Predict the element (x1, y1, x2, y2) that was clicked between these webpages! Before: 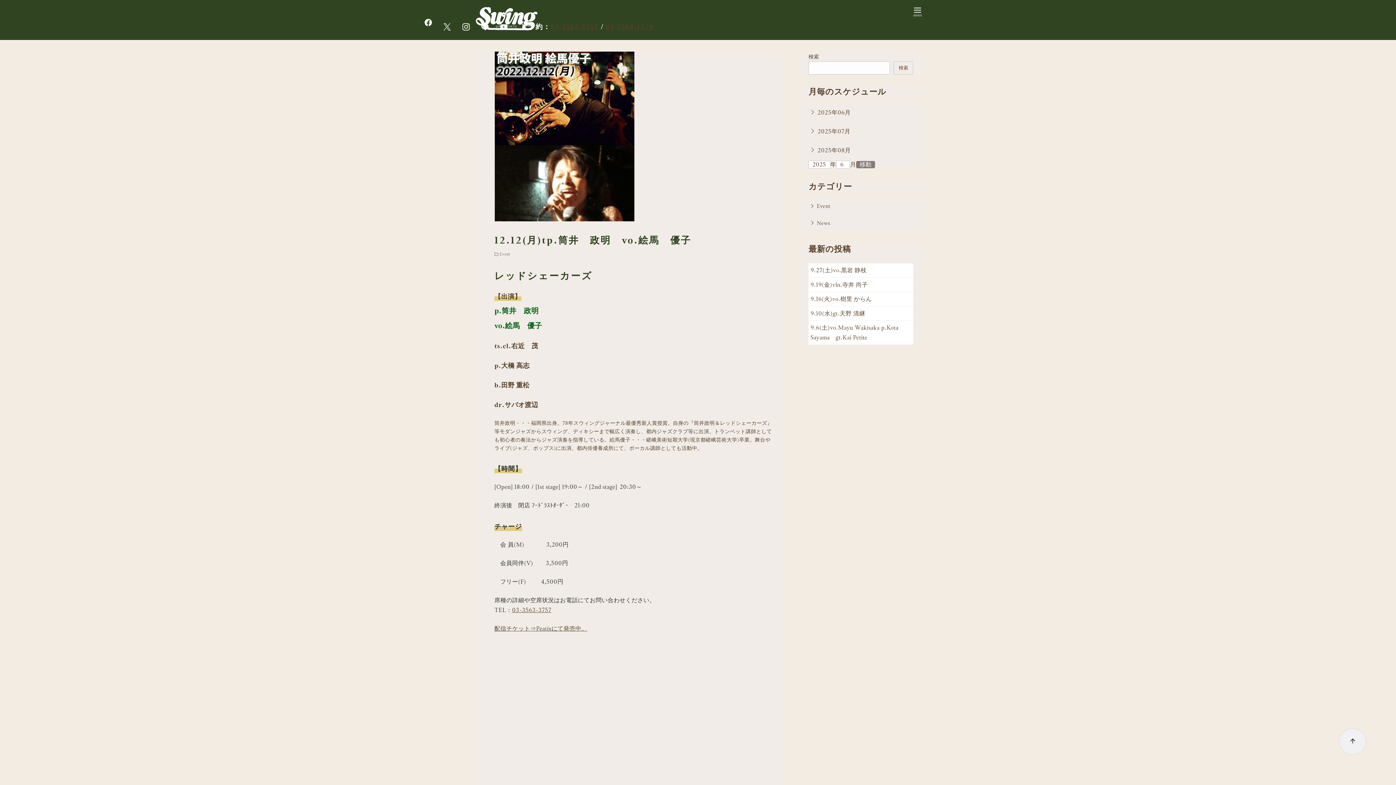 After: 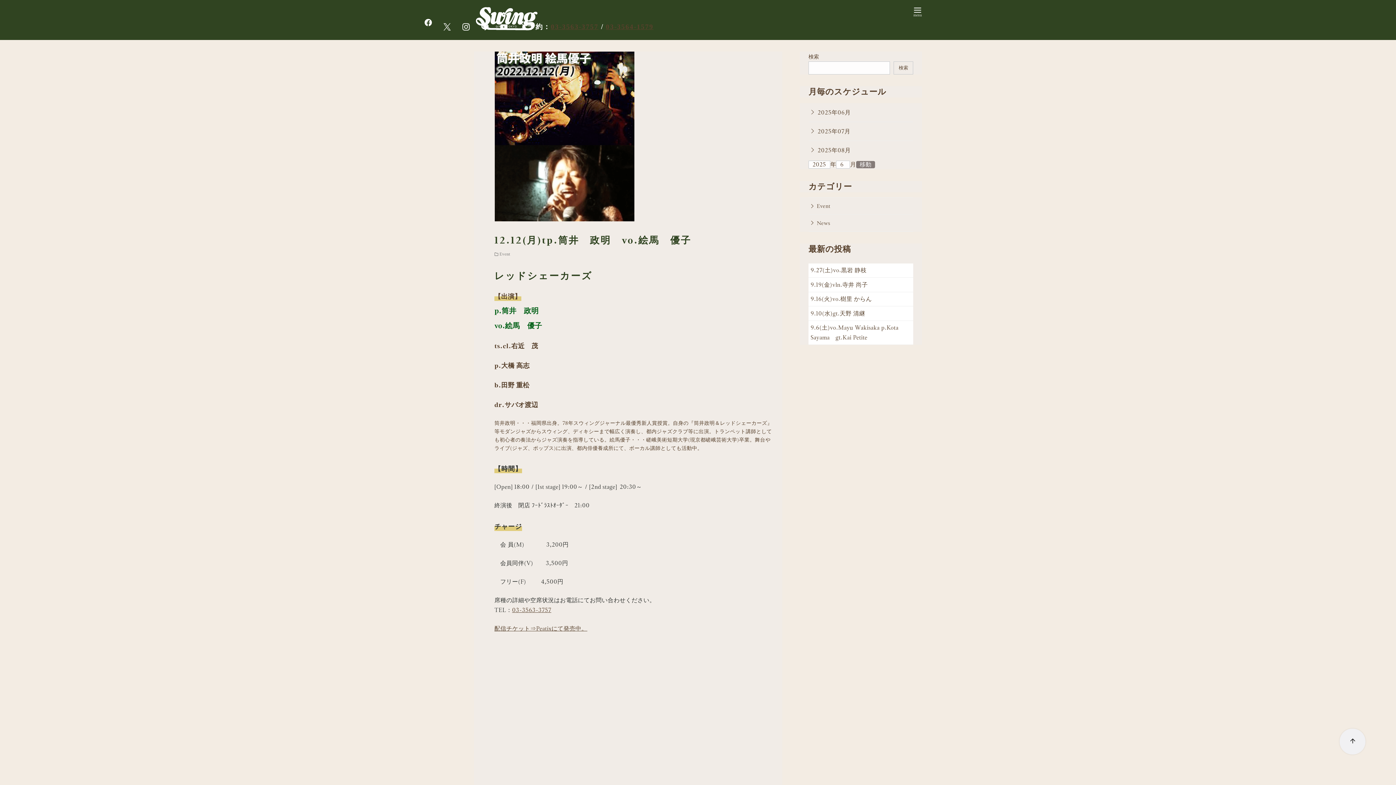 Action: bbox: (462, 23, 469, 30)